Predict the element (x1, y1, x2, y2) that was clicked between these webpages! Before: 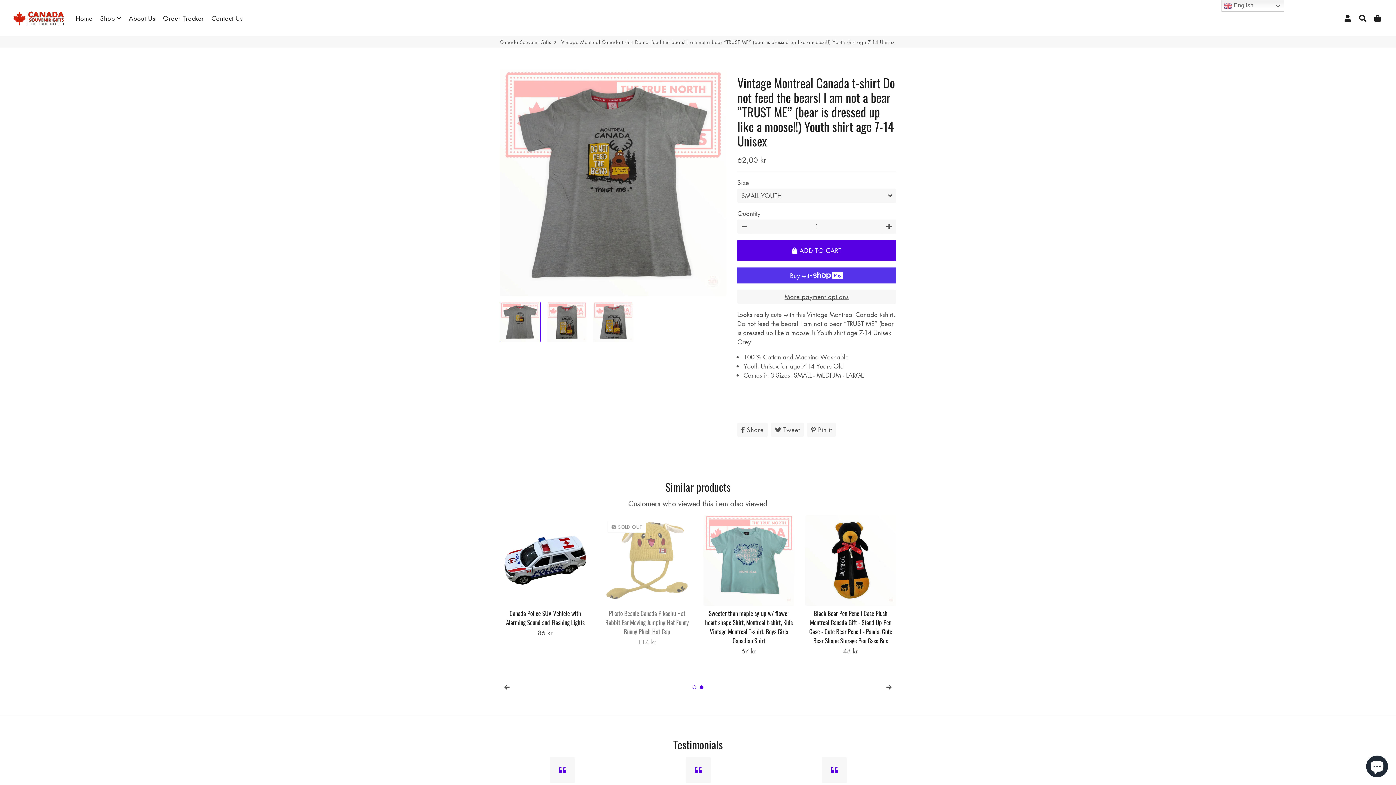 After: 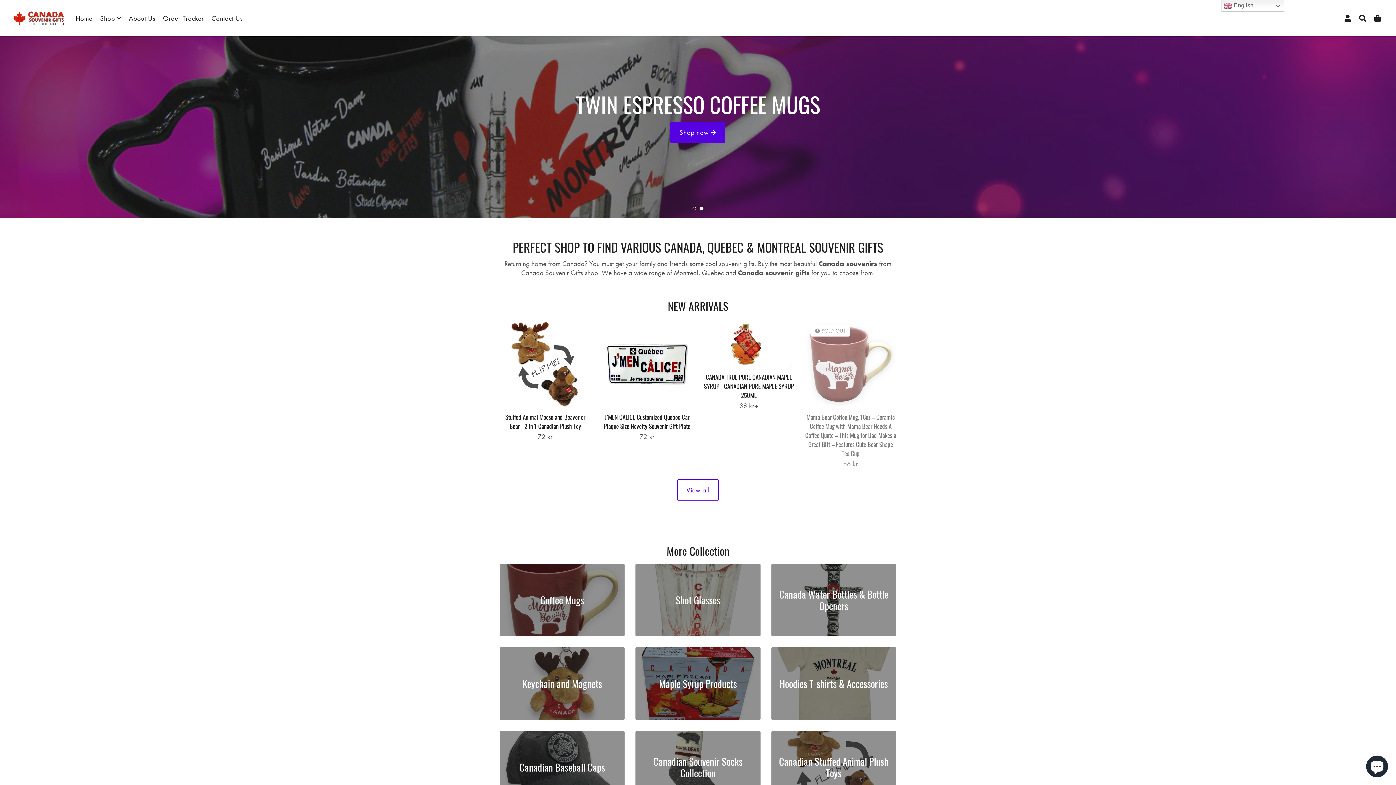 Action: label: Home bbox: (72, 12, 95, 24)